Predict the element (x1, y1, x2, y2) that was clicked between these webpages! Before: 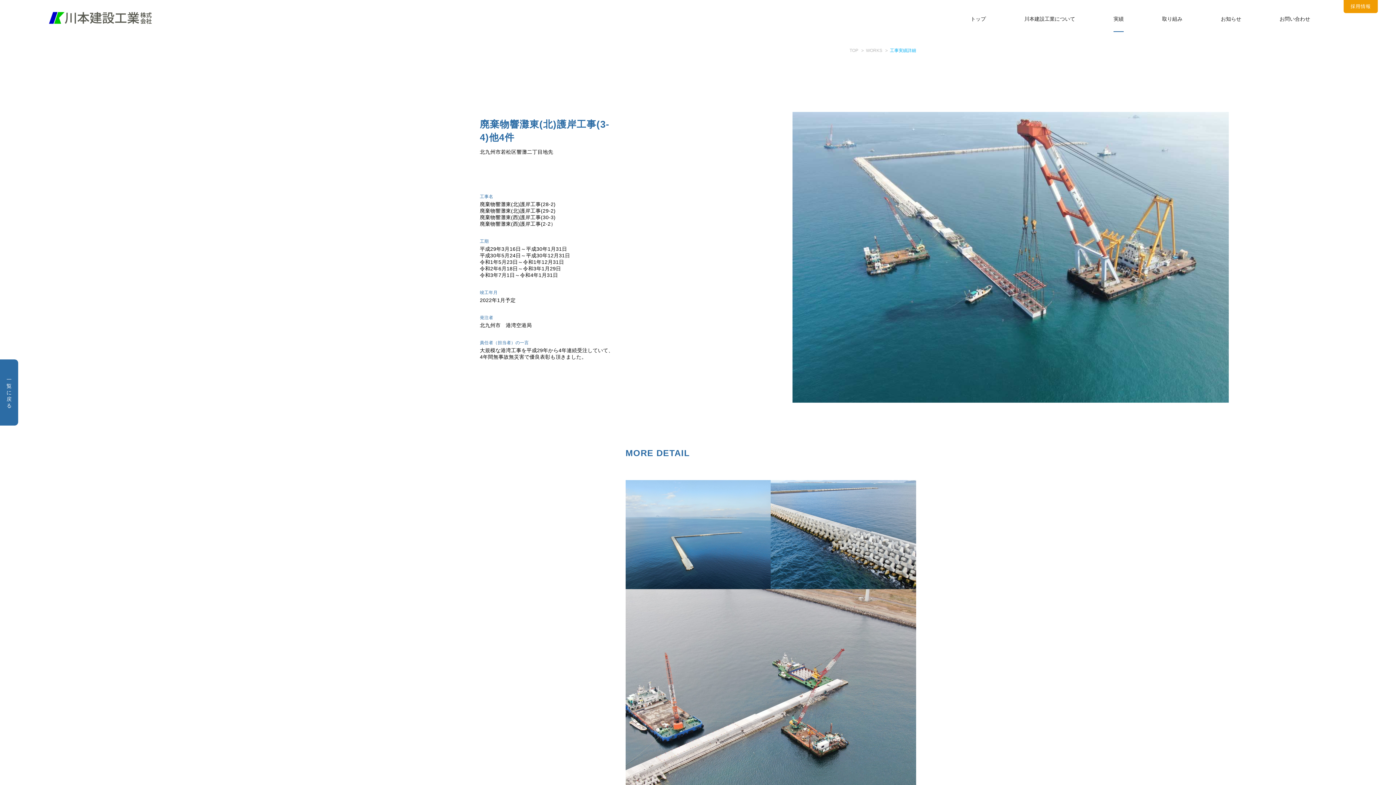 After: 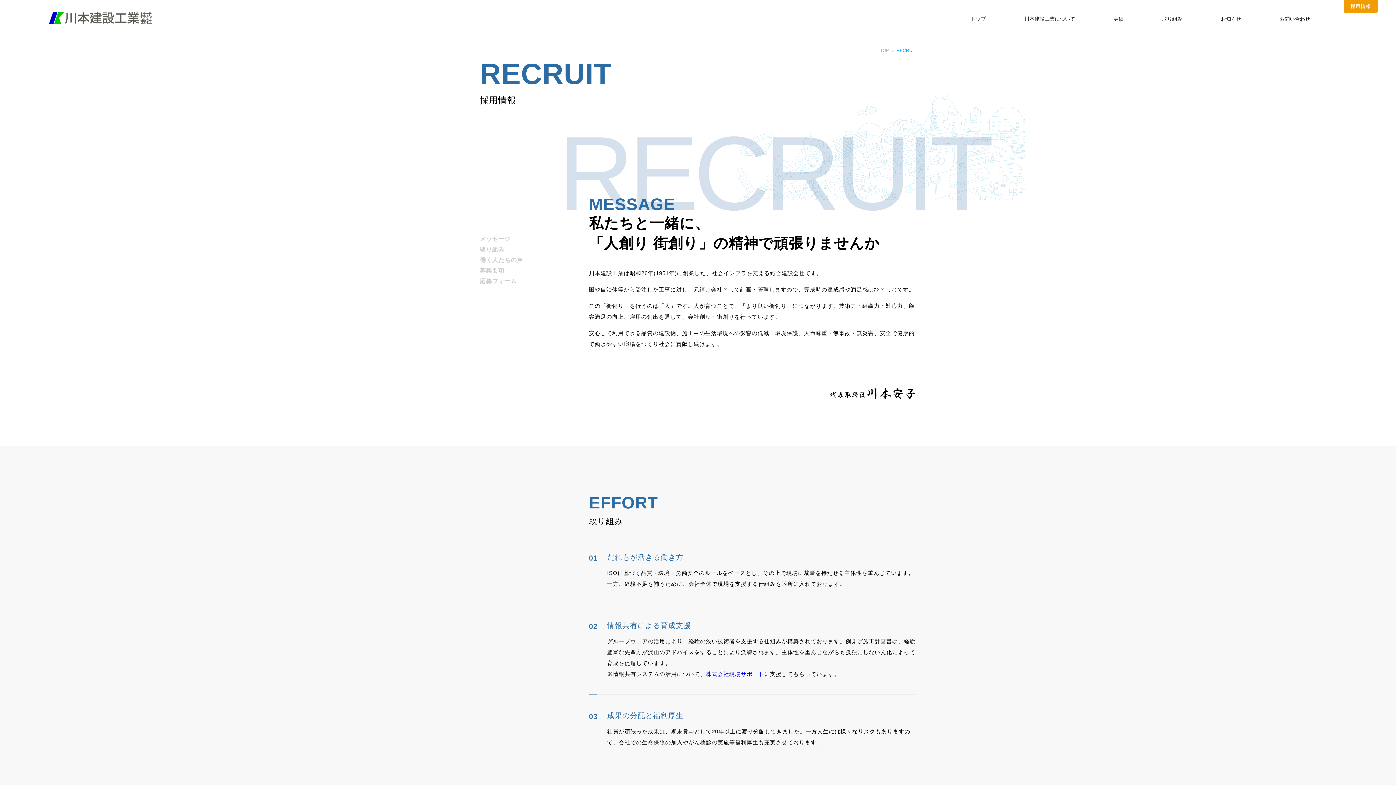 Action: label: 採用情報 bbox: (1344, 0, 1378, 13)